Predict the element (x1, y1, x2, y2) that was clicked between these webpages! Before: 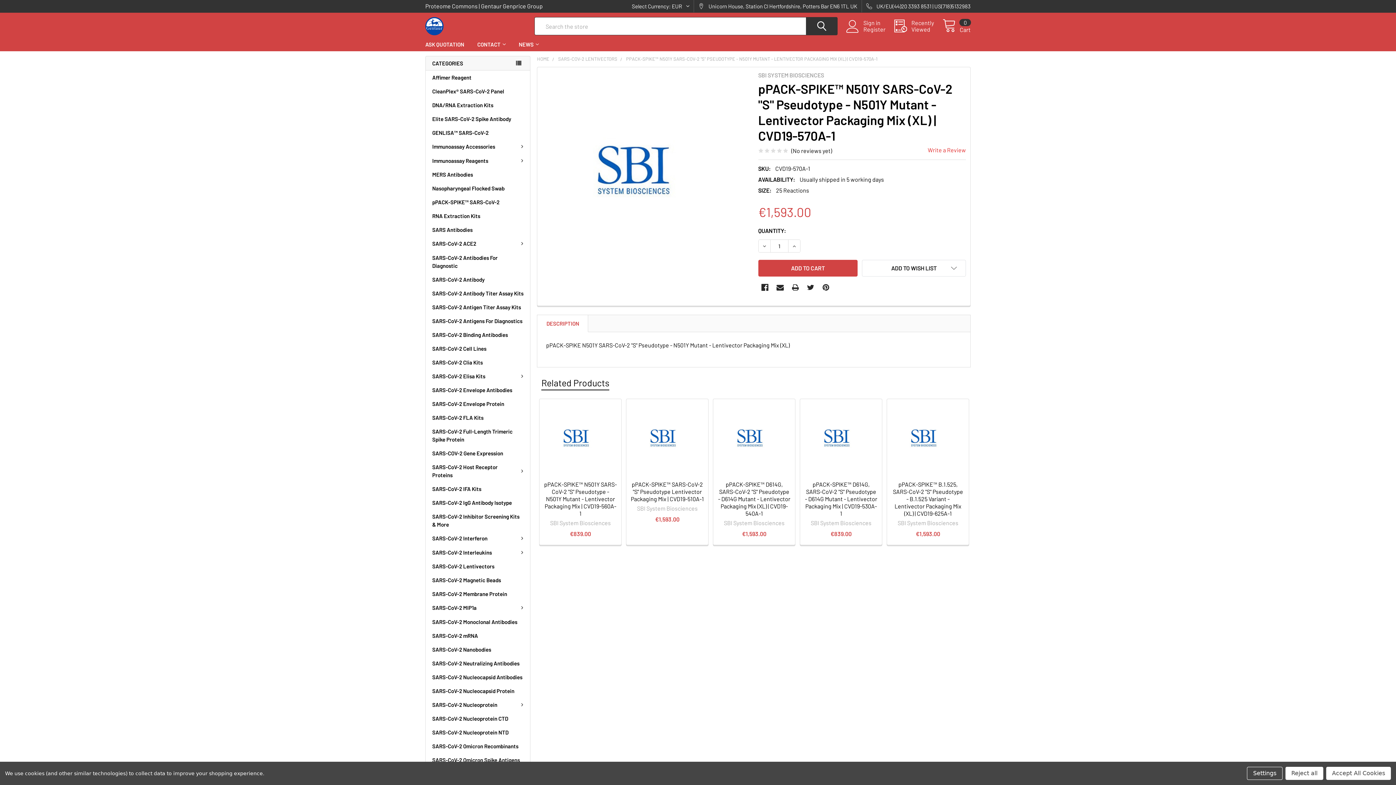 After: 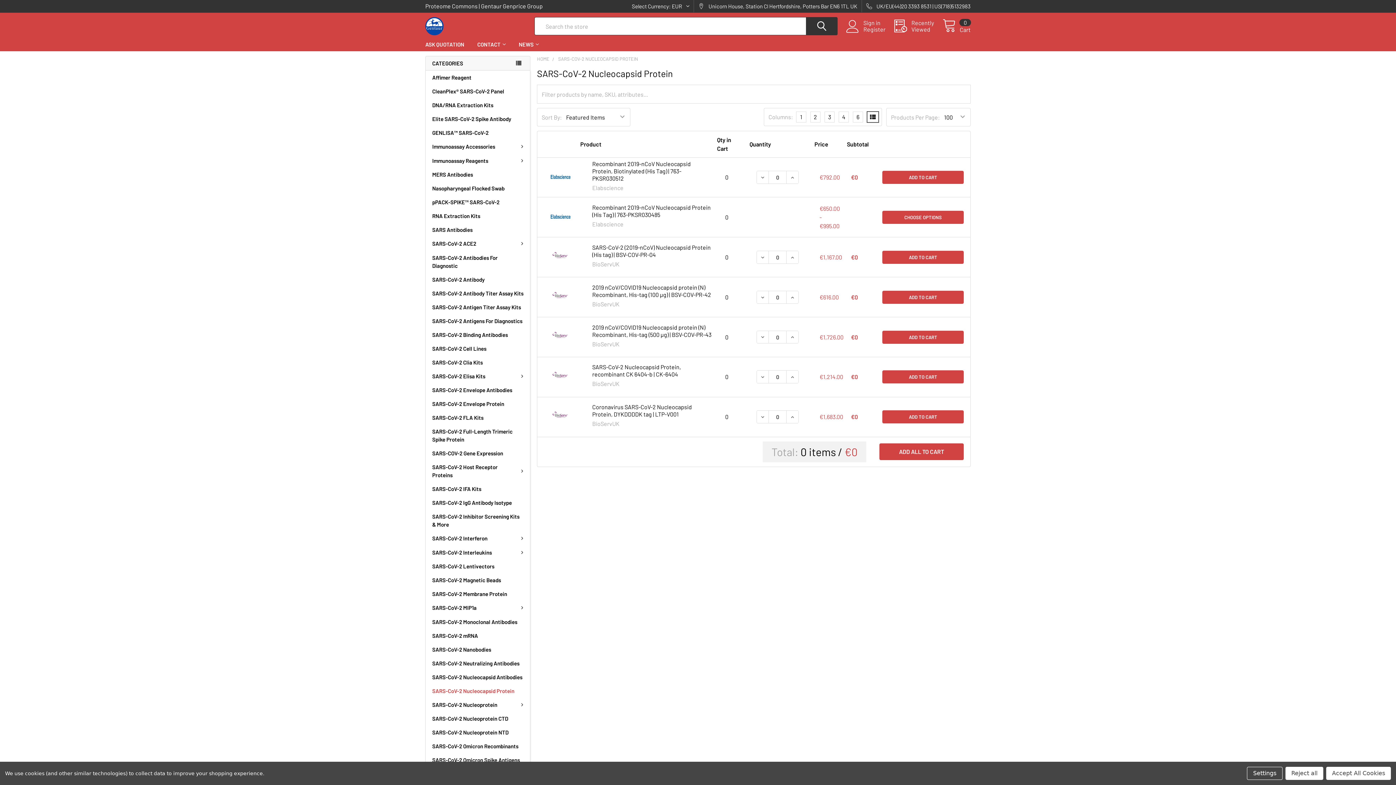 Action: label: SARS-CoV-2 Nucleocapsid Protein bbox: (425, 684, 530, 698)